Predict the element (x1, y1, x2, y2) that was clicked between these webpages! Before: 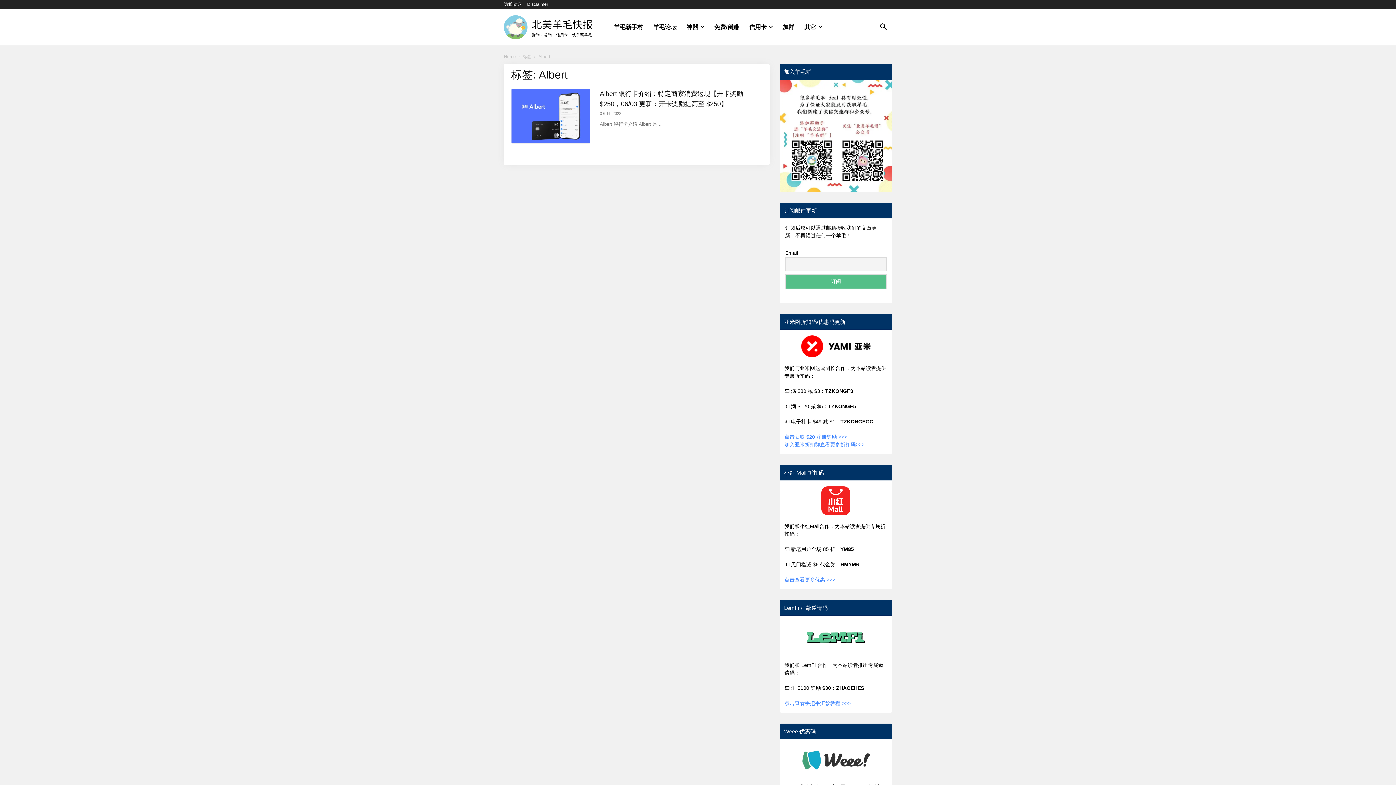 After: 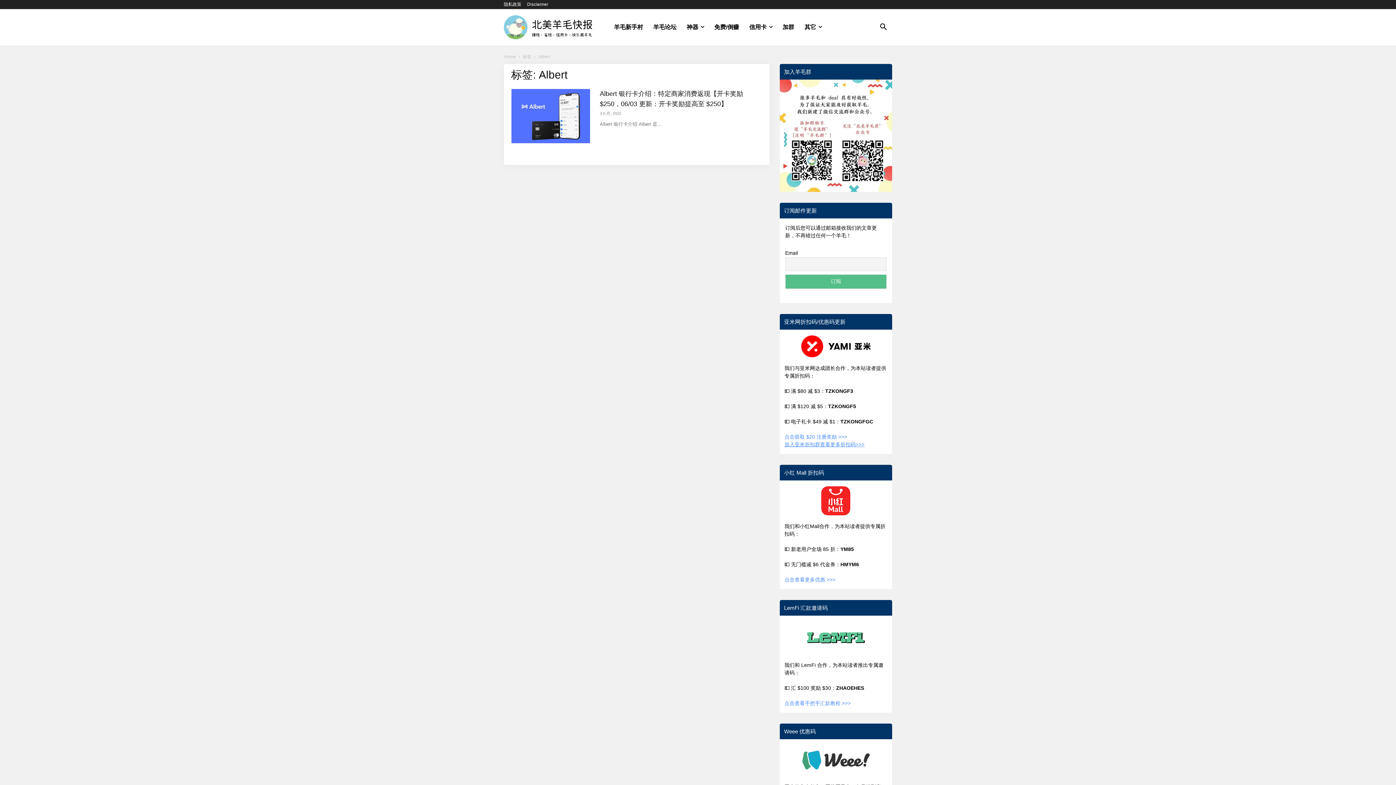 Action: bbox: (784, 441, 864, 447) label: 加入亚米折扣群查看更多折扣码>>>